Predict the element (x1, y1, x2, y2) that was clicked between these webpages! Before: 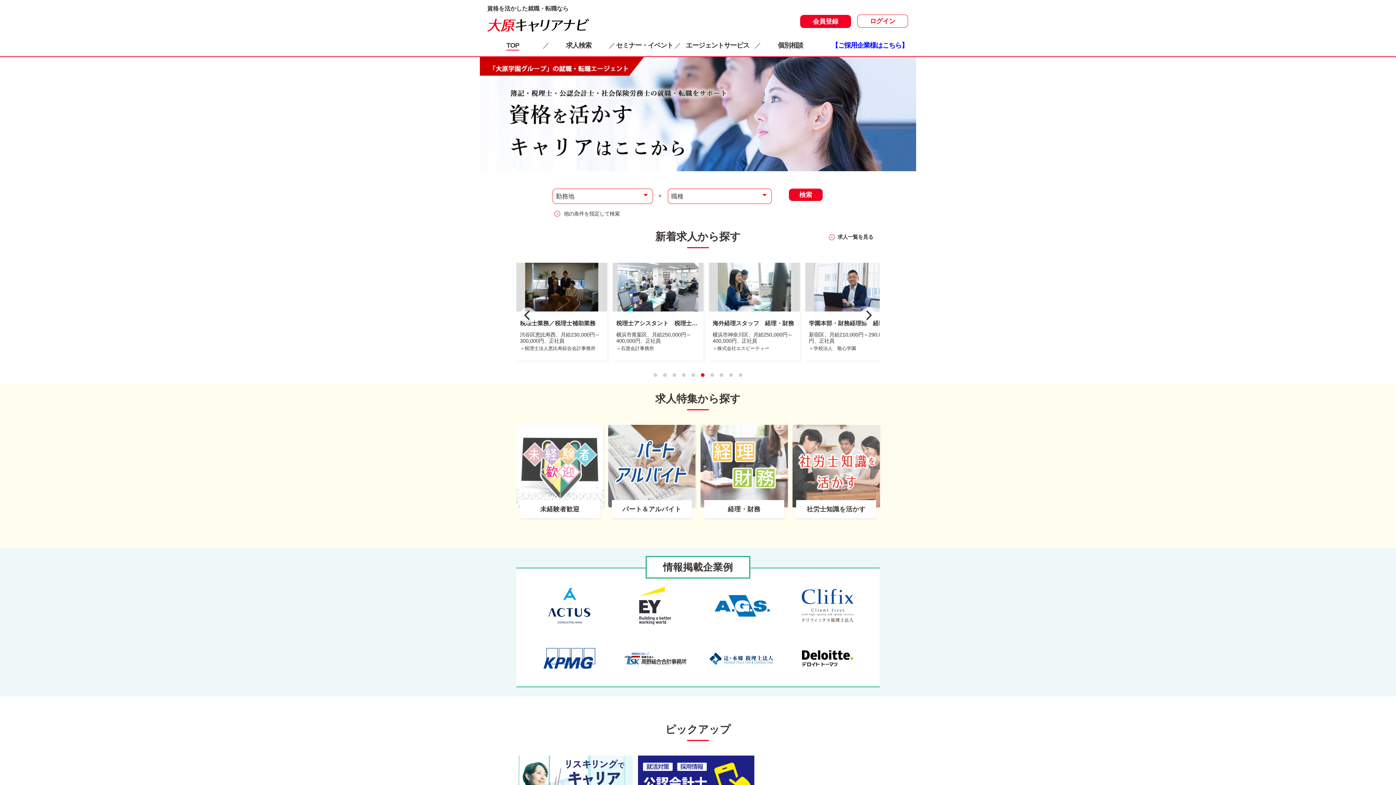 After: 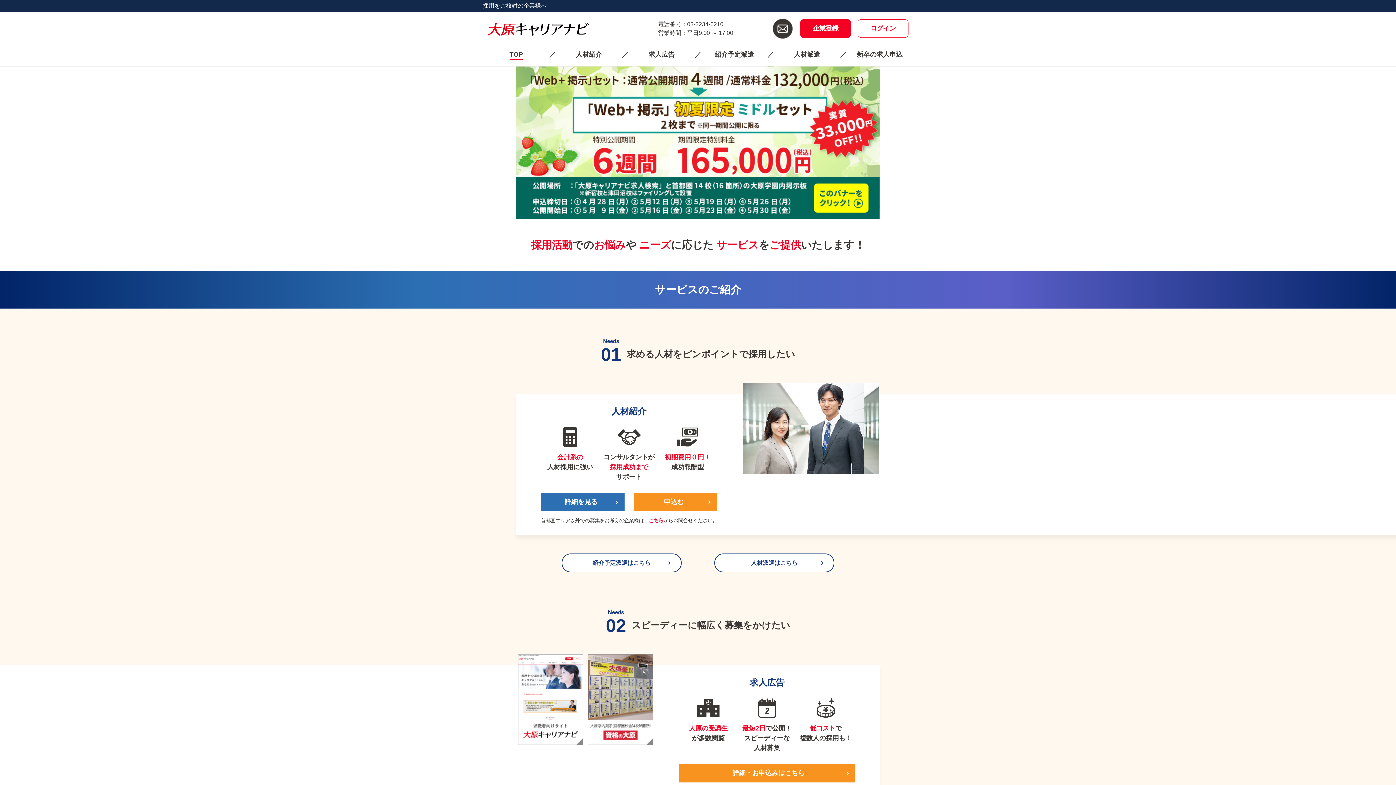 Action: label: 【ご採用企業様はこちら】 bbox: (831, 41, 908, 49)